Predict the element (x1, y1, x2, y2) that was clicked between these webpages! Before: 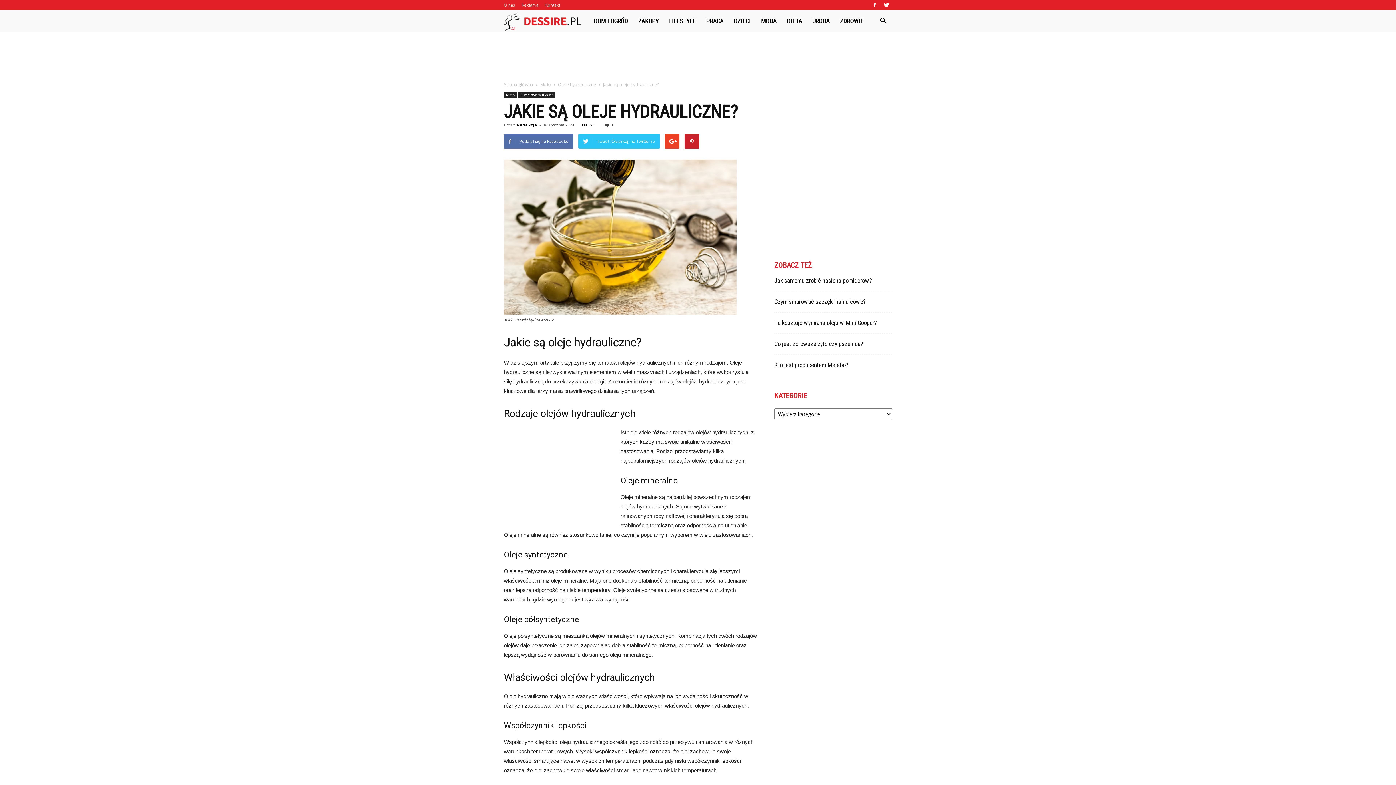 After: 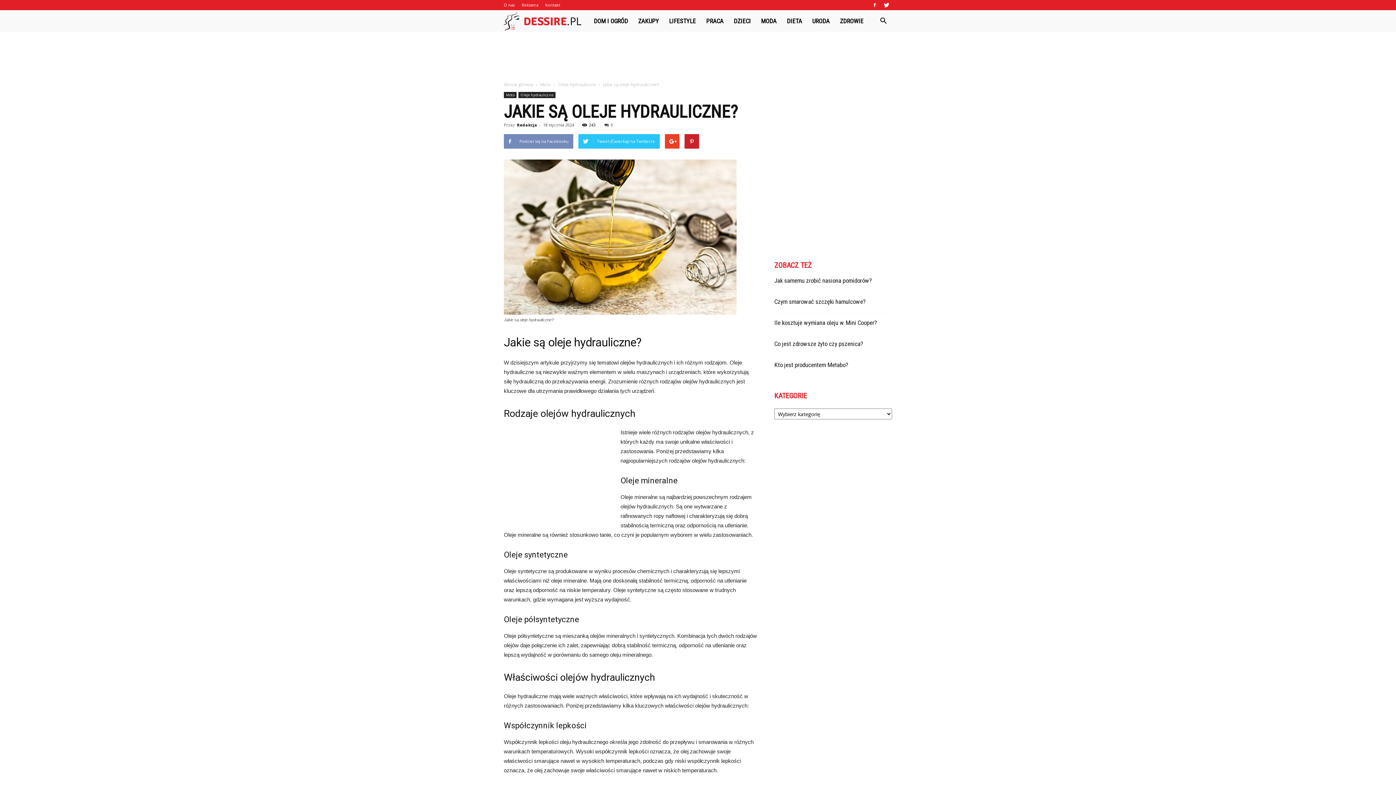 Action: bbox: (504, 134, 573, 148) label: Podziel się na Facebooku